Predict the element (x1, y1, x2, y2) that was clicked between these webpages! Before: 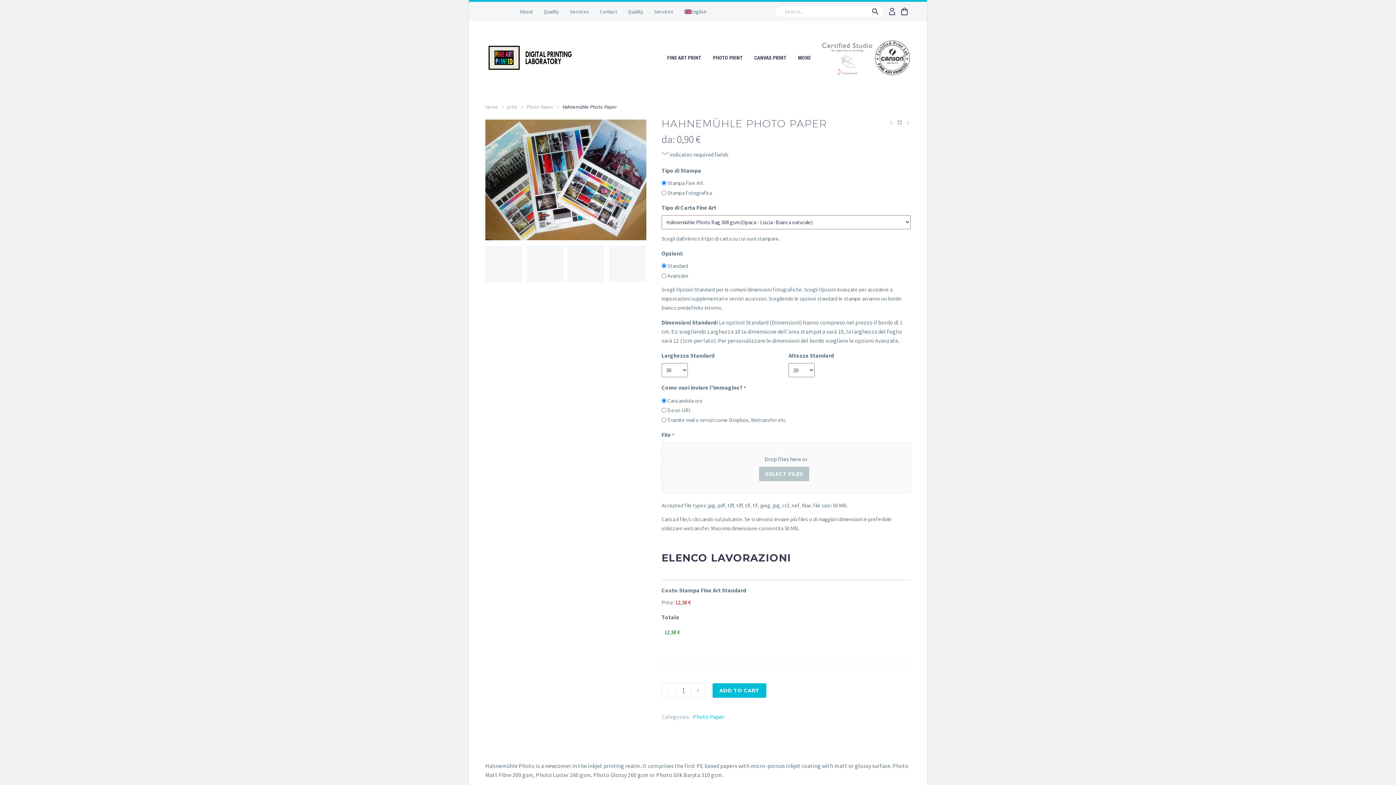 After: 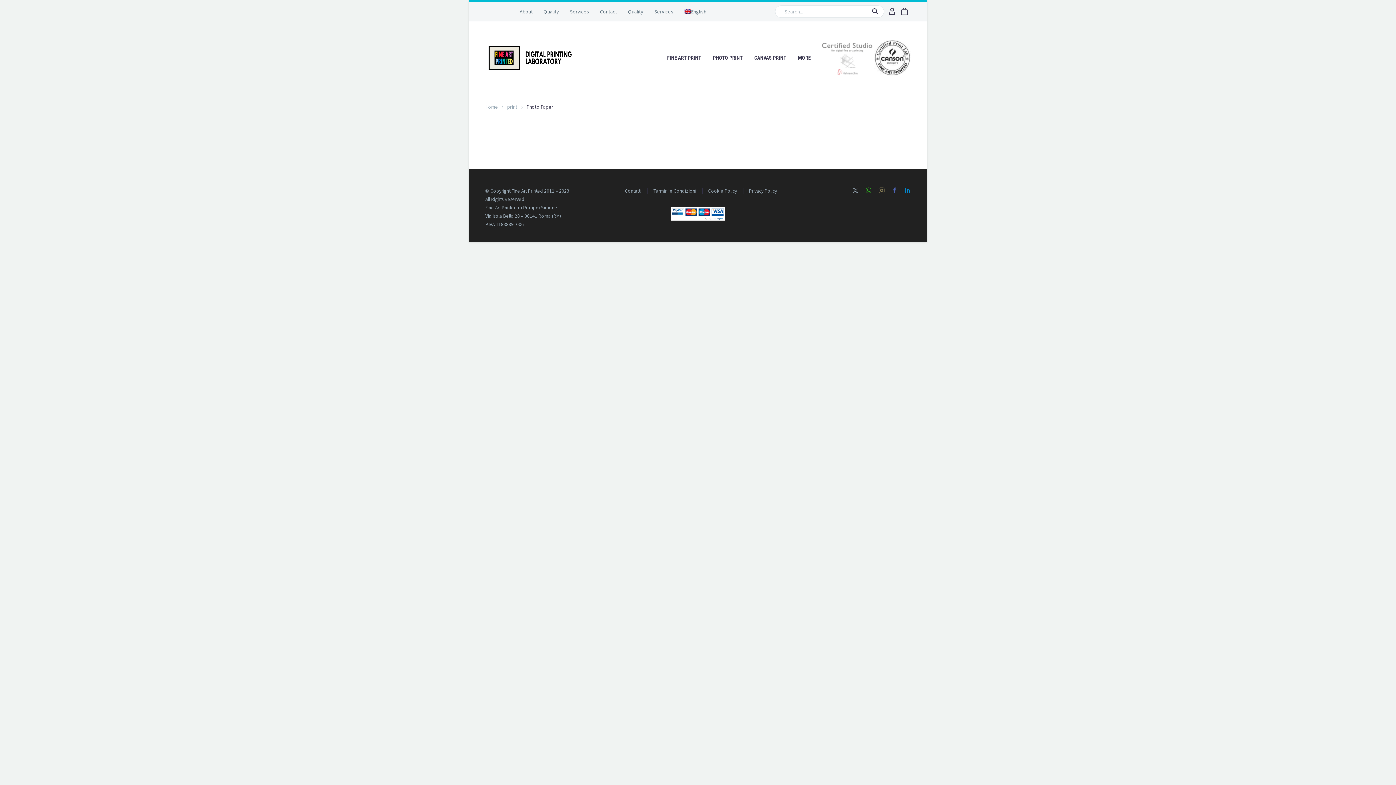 Action: bbox: (693, 713, 724, 720) label: Photo Paper